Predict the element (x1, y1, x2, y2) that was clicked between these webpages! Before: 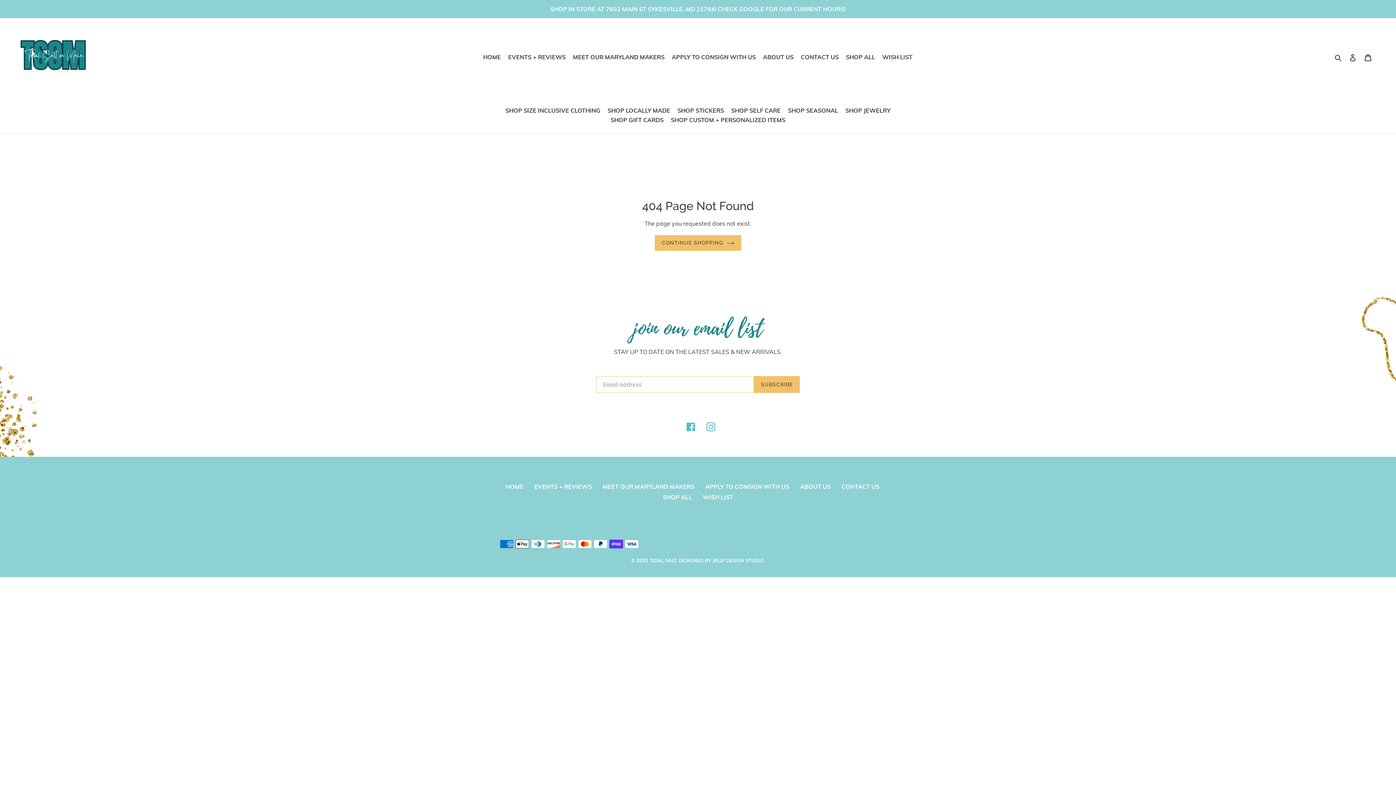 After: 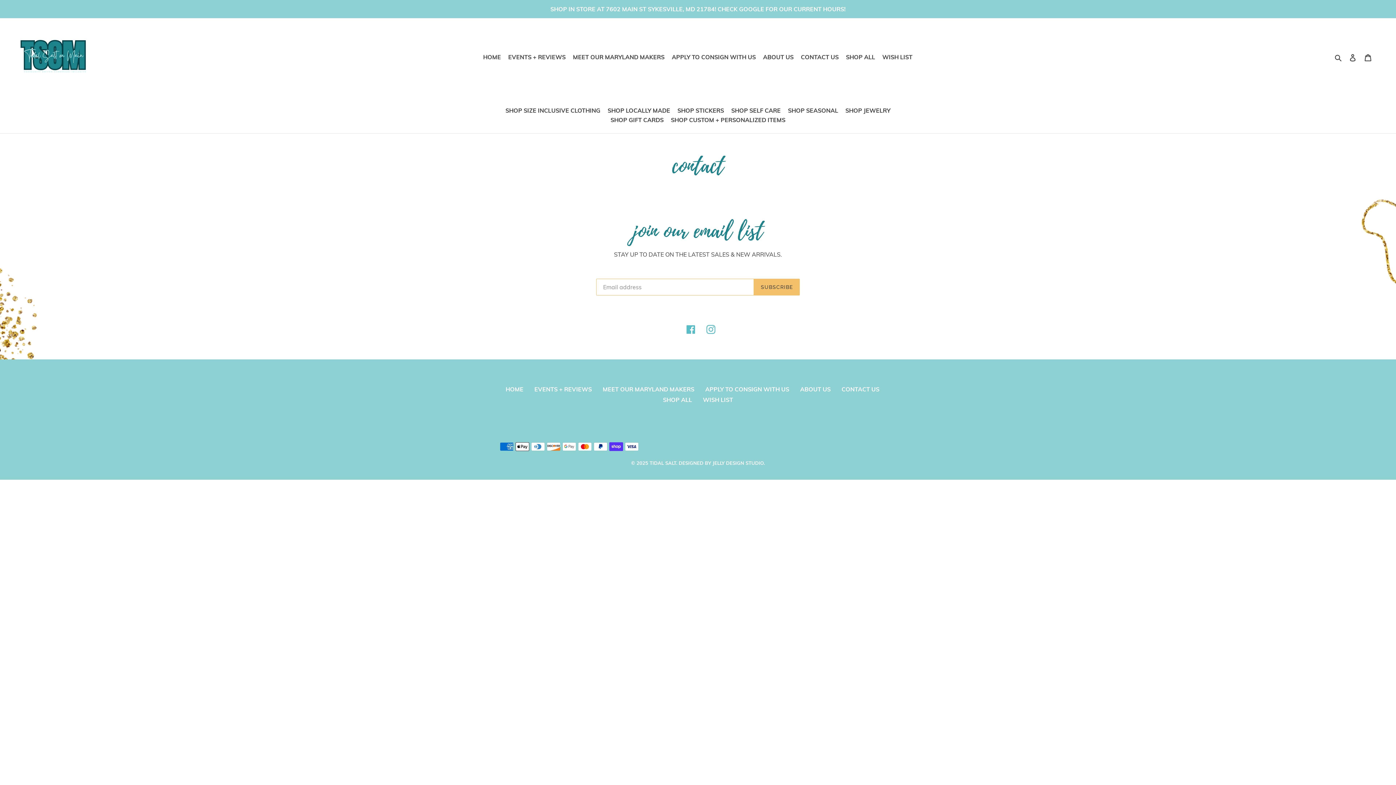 Action: label: CONTACT US bbox: (841, 483, 879, 490)